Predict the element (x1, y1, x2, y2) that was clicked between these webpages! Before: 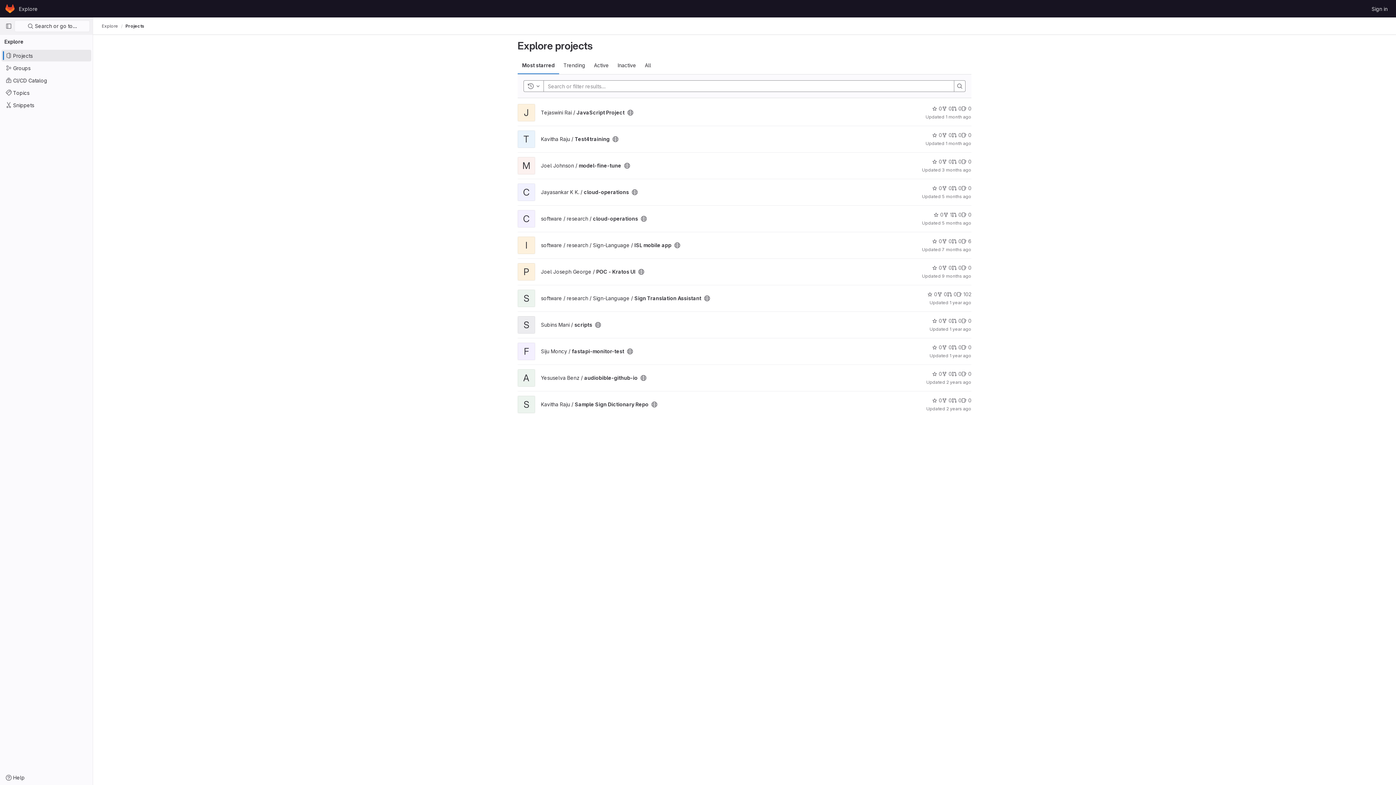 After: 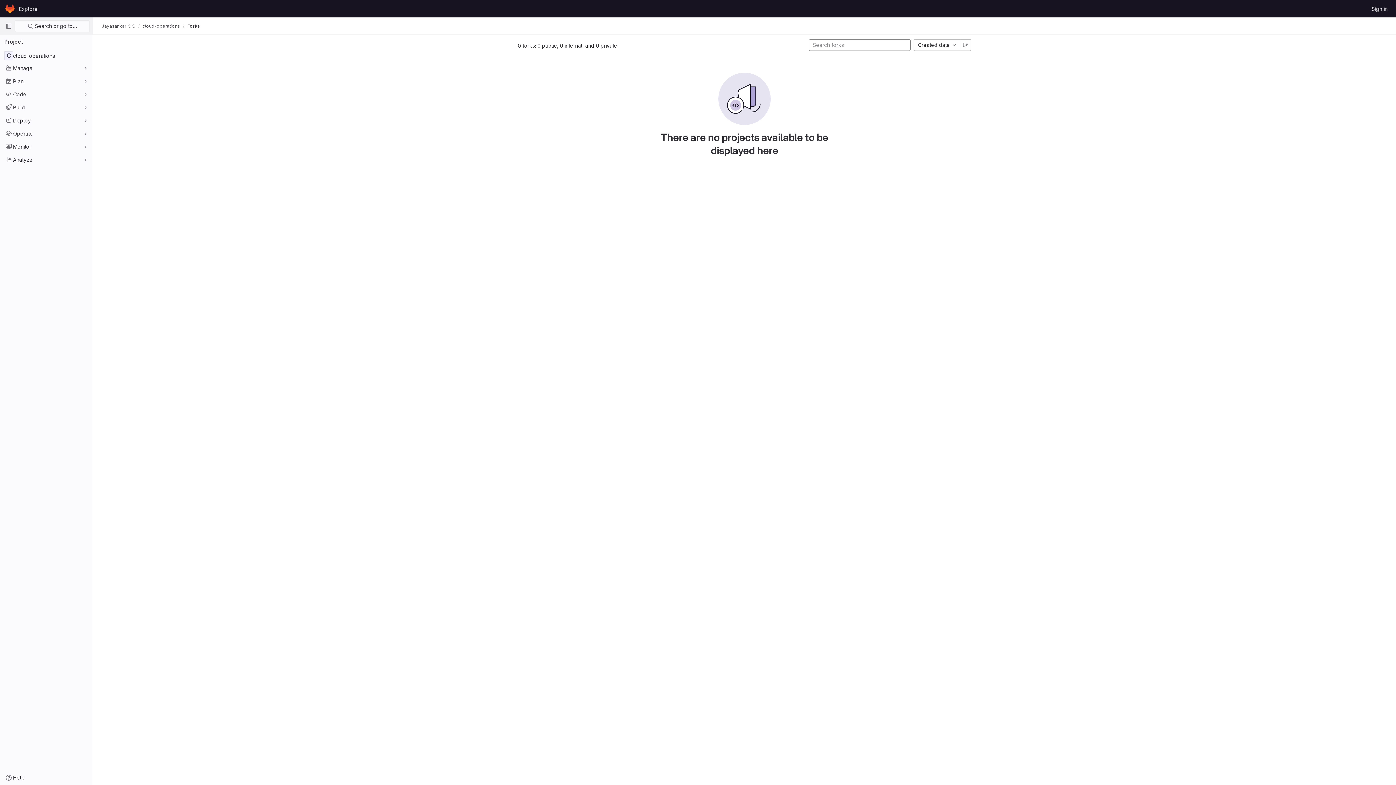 Action: label: 0 bbox: (942, 184, 952, 192)